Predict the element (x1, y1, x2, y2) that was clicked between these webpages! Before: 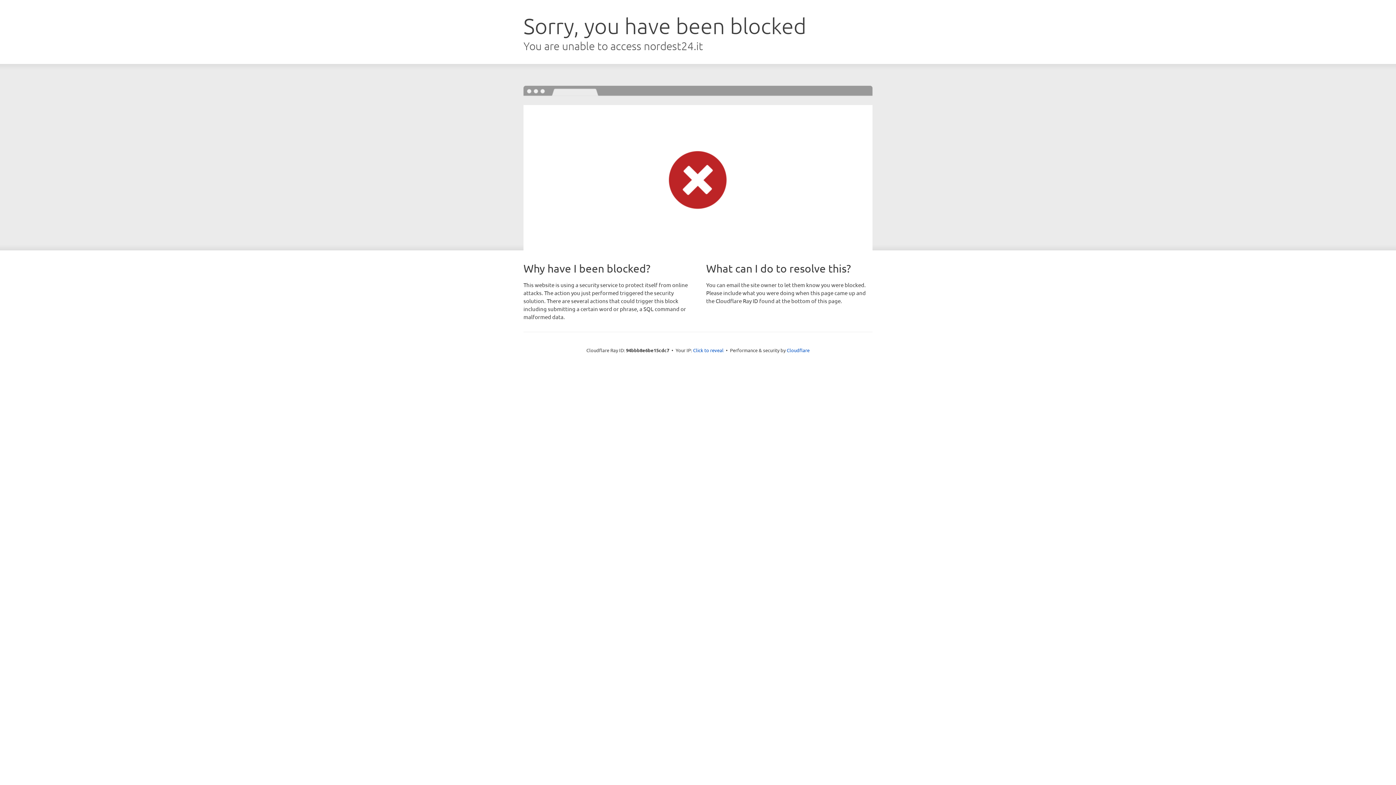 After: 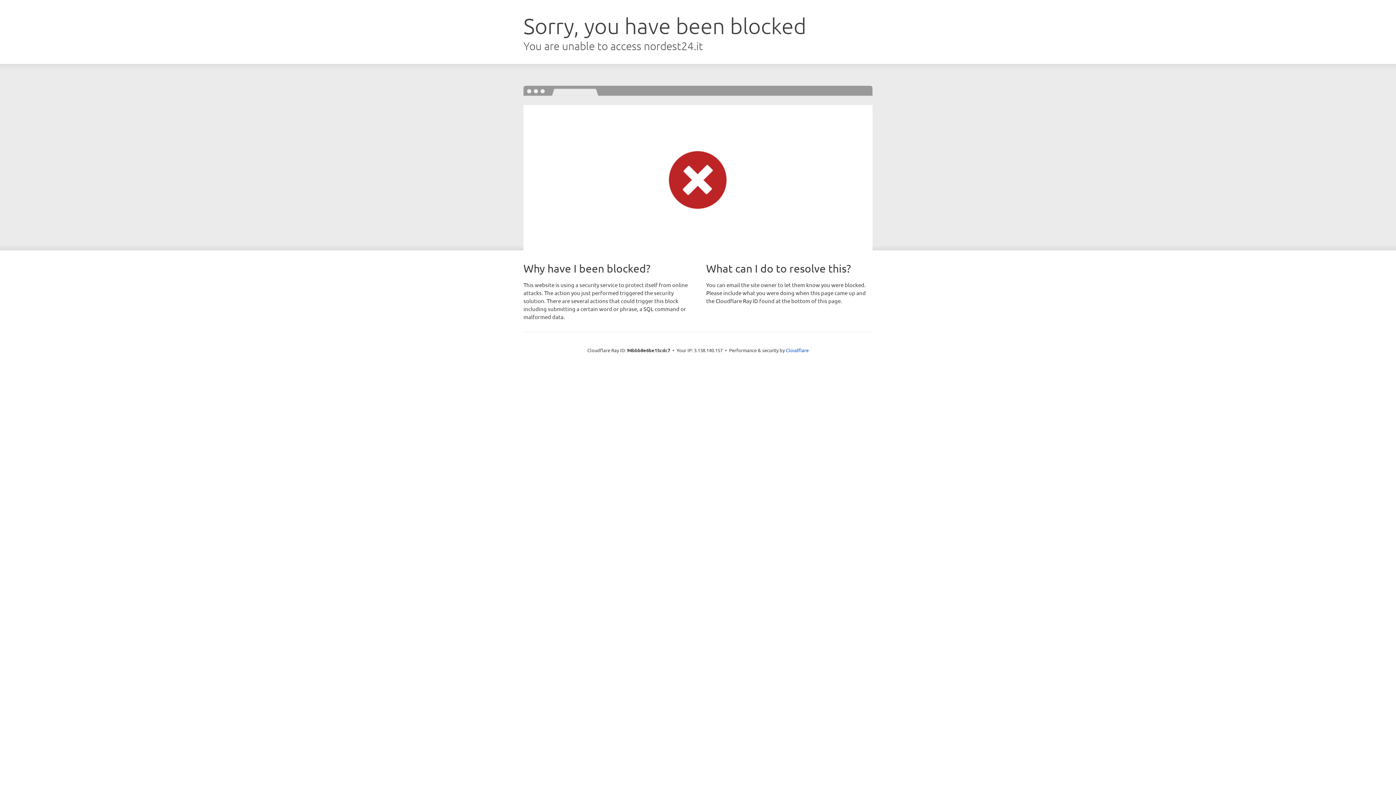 Action: bbox: (693, 346, 723, 353) label: Click to reveal